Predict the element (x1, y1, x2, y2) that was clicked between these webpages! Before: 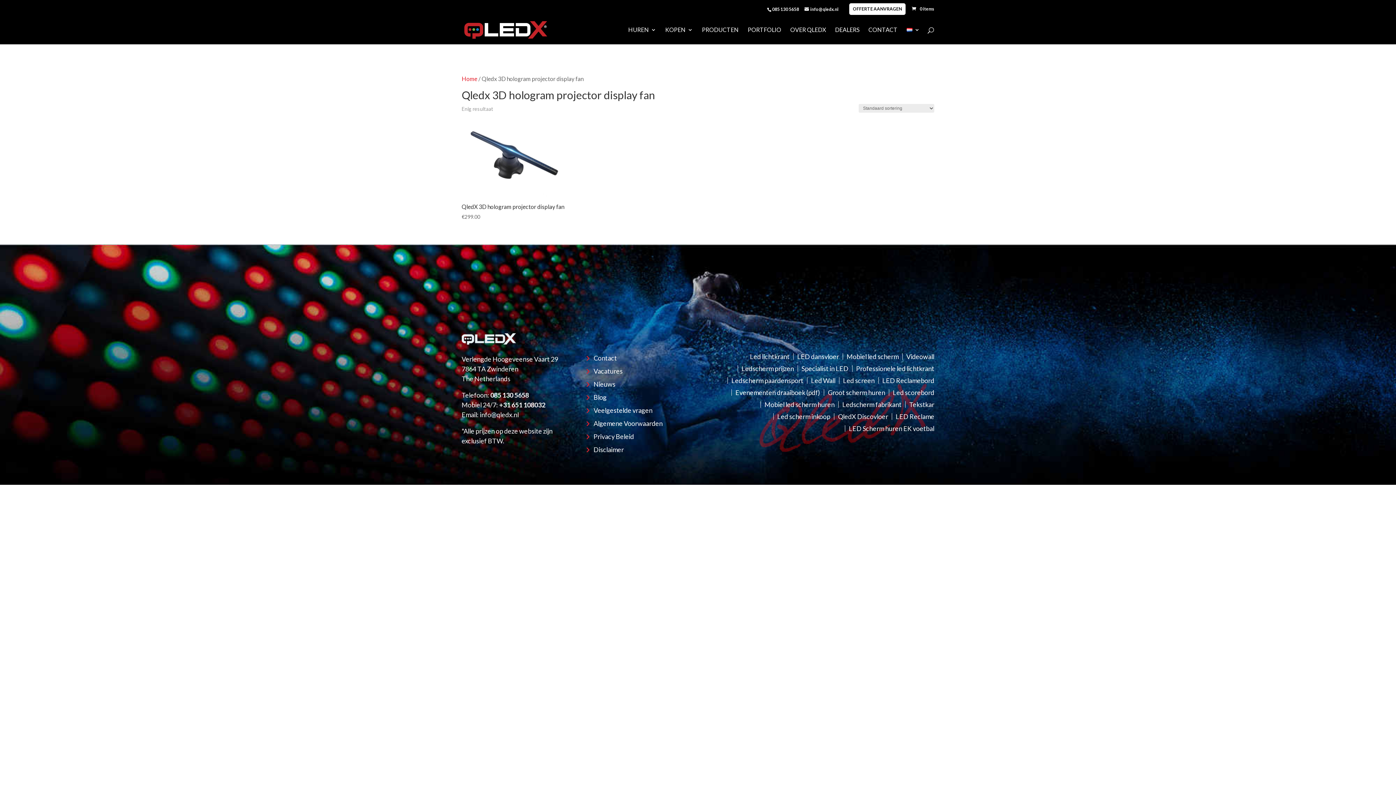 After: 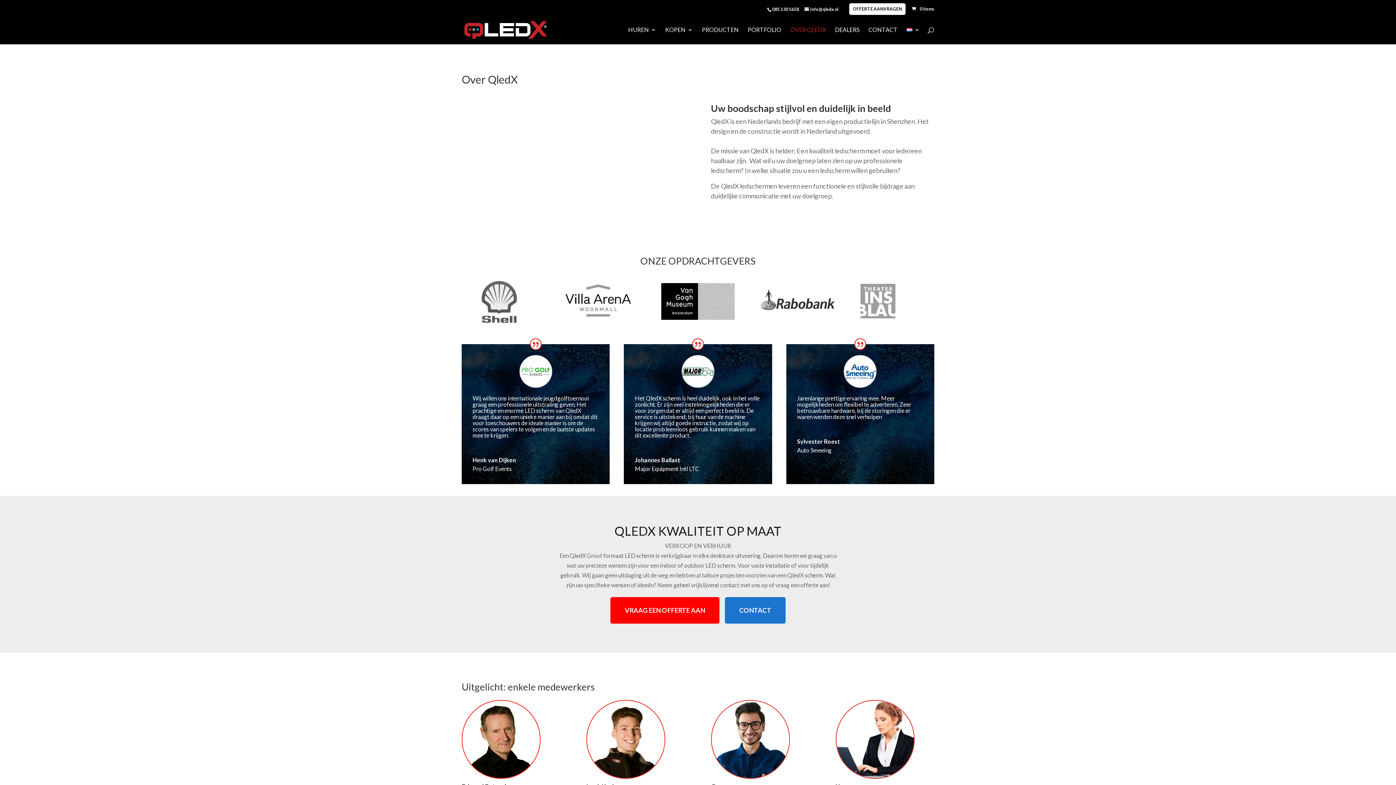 Action: label: OVER QLEDX bbox: (790, 27, 826, 44)